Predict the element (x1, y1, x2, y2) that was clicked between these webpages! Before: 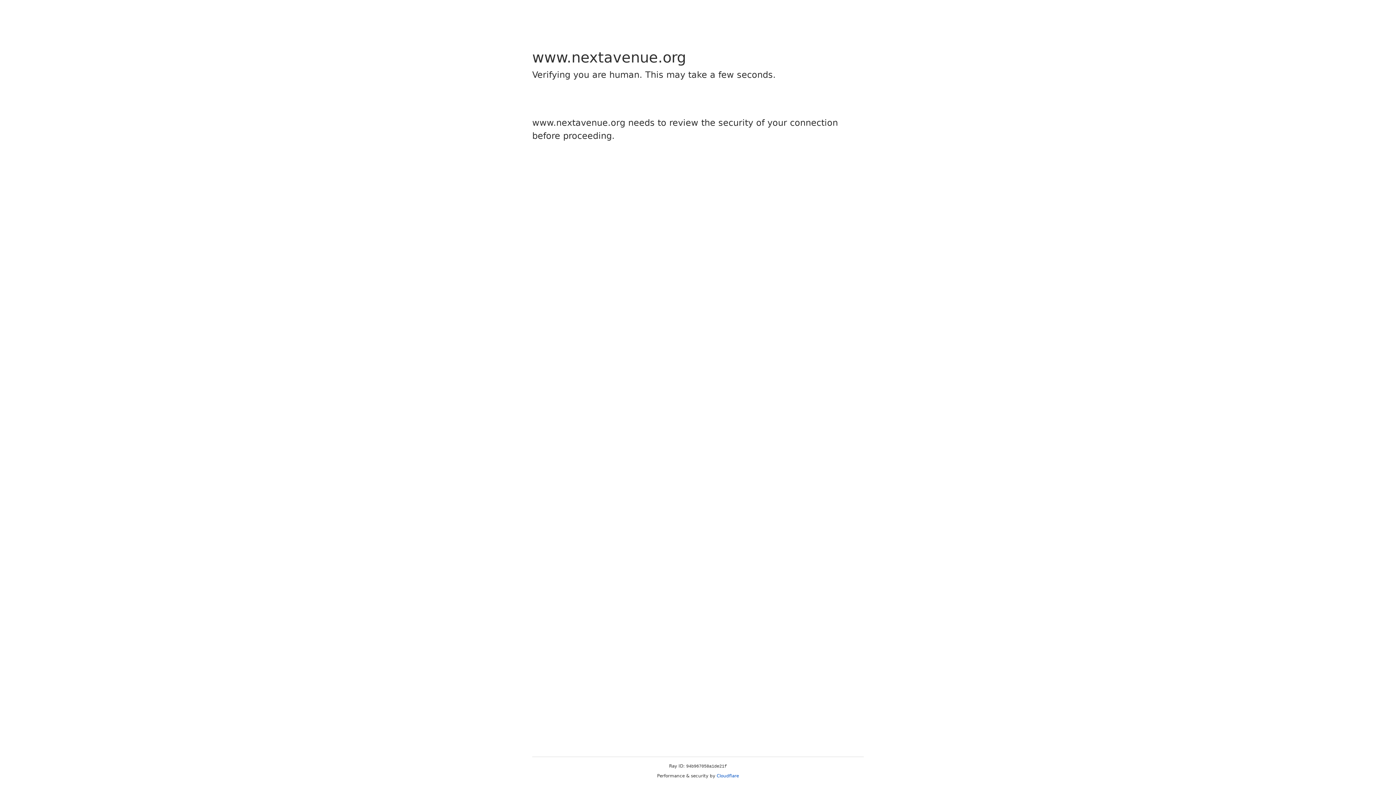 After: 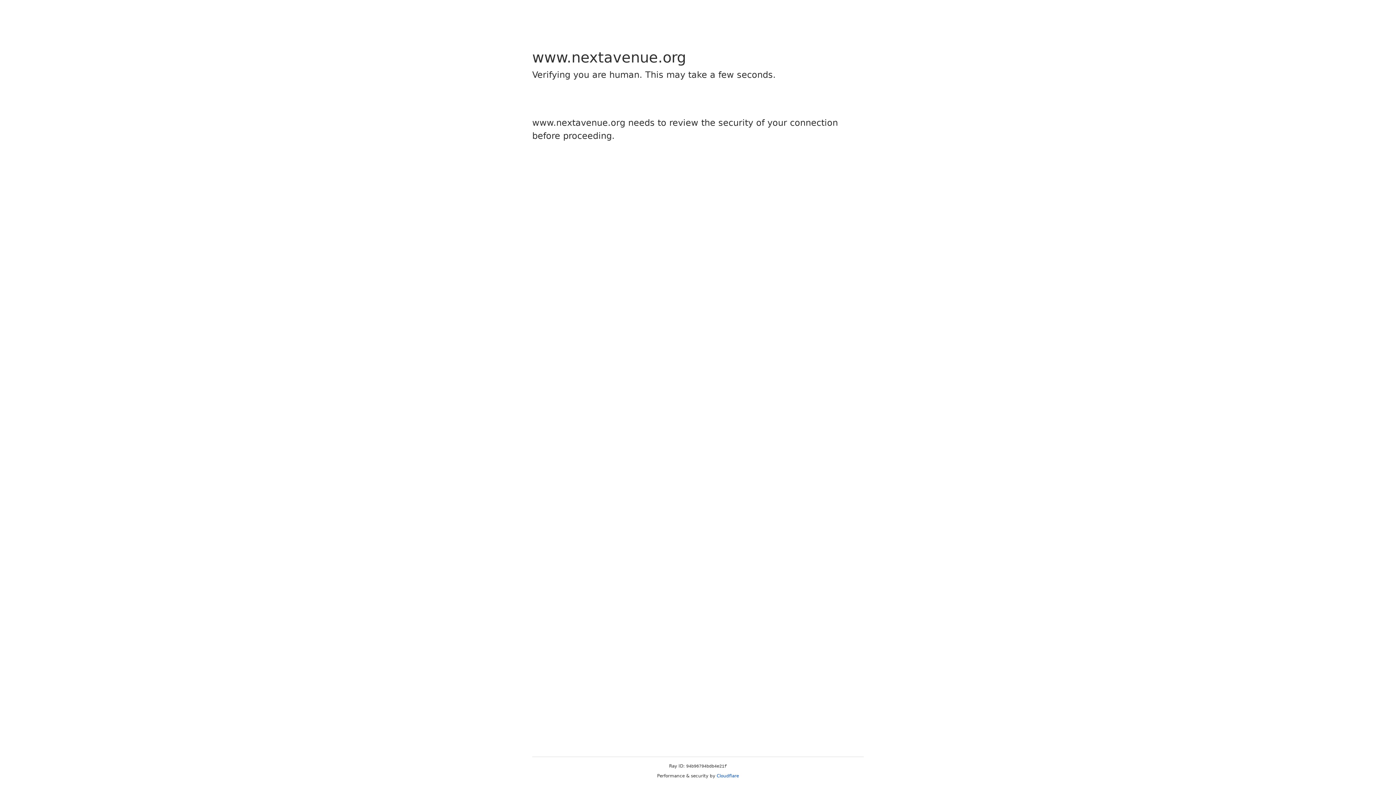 Action: bbox: (716, 773, 739, 778) label: Cloudflare